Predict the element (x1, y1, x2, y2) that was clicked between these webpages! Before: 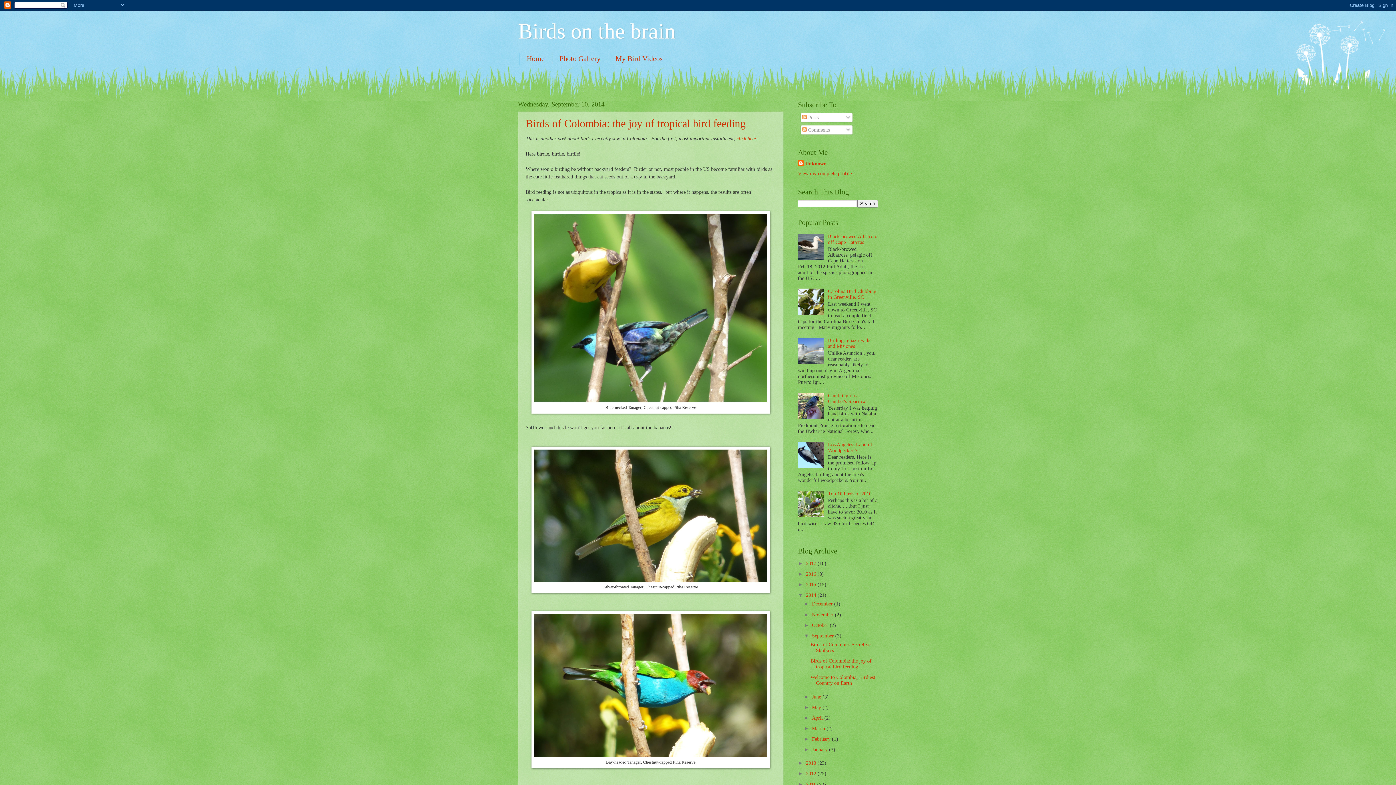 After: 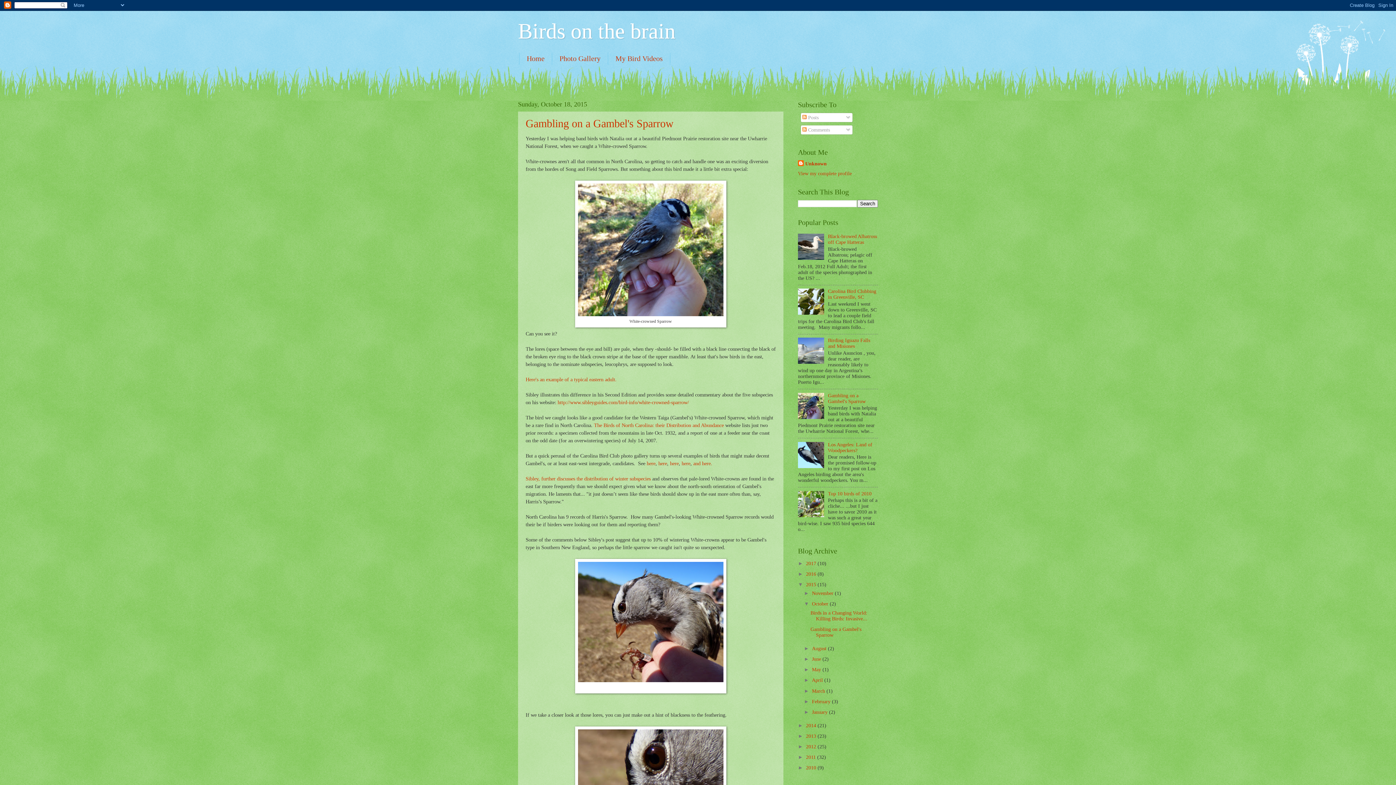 Action: label: Gambling on a Gambel's Sparrow bbox: (828, 392, 866, 404)